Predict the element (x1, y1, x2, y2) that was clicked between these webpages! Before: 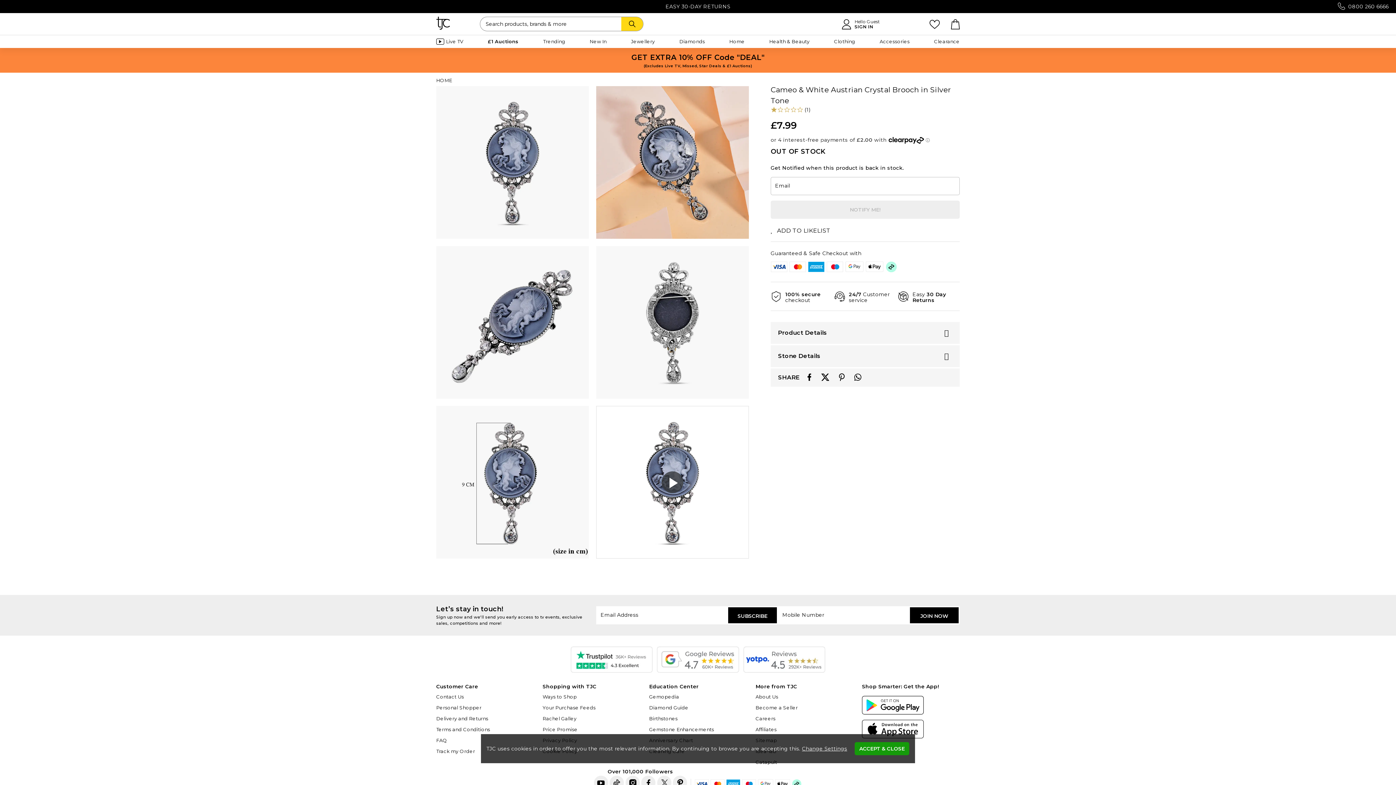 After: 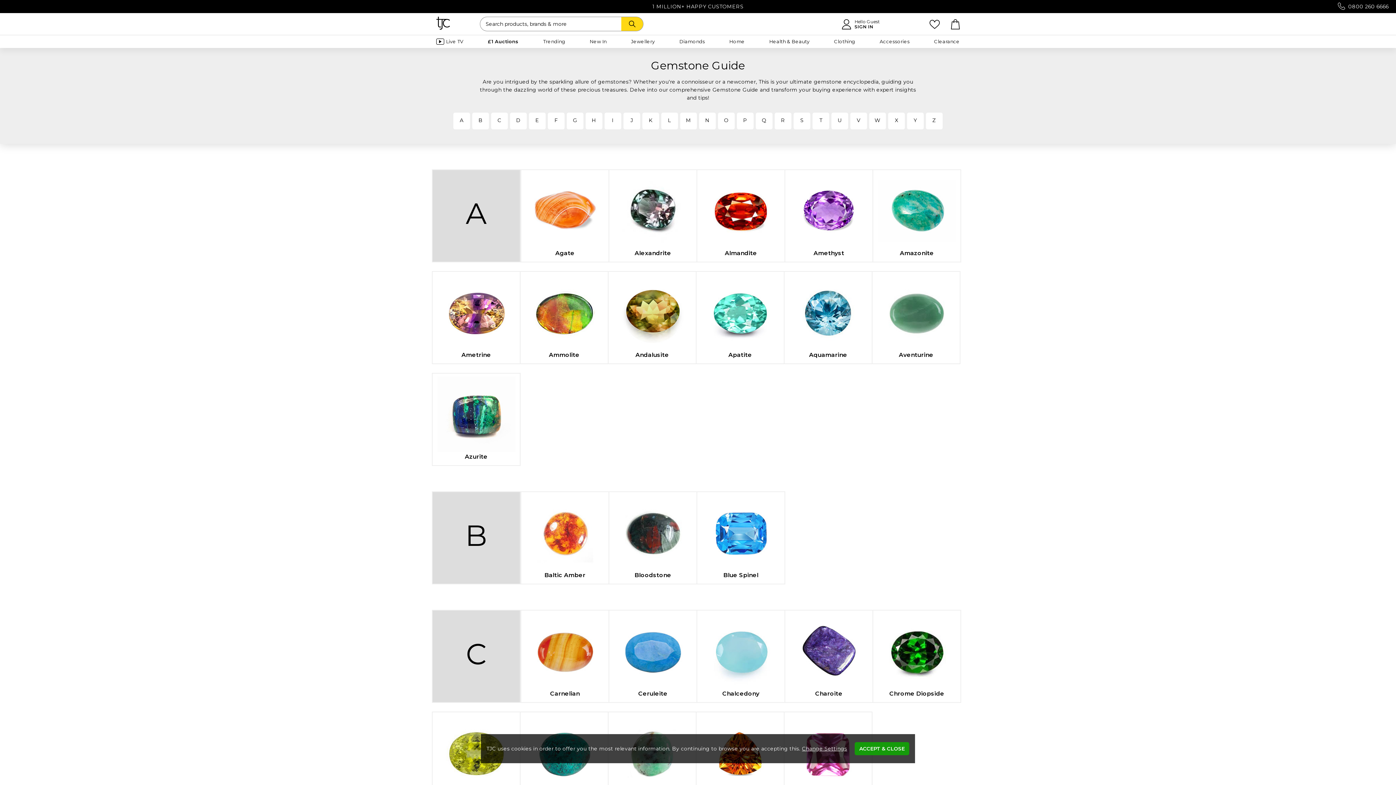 Action: label: Gemopedia bbox: (649, 694, 679, 699)